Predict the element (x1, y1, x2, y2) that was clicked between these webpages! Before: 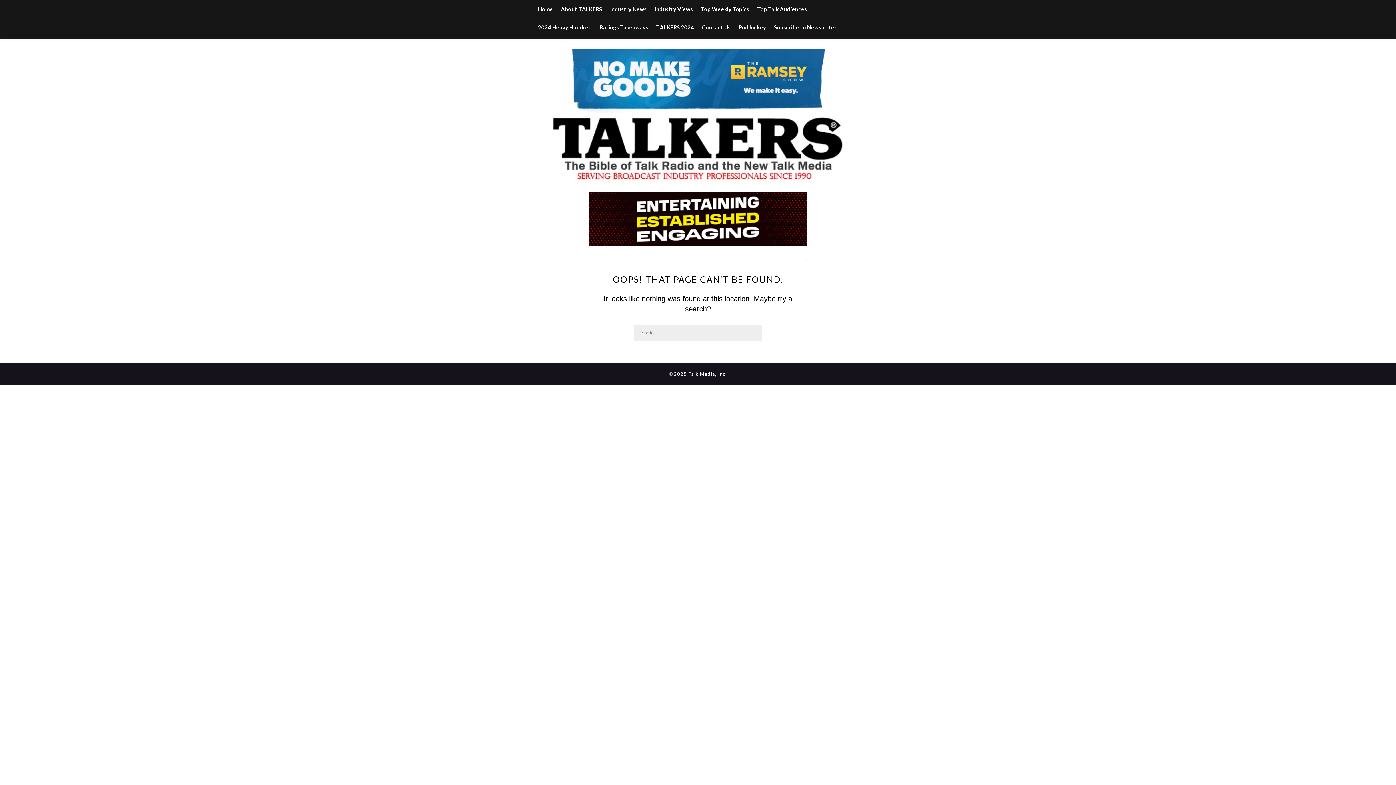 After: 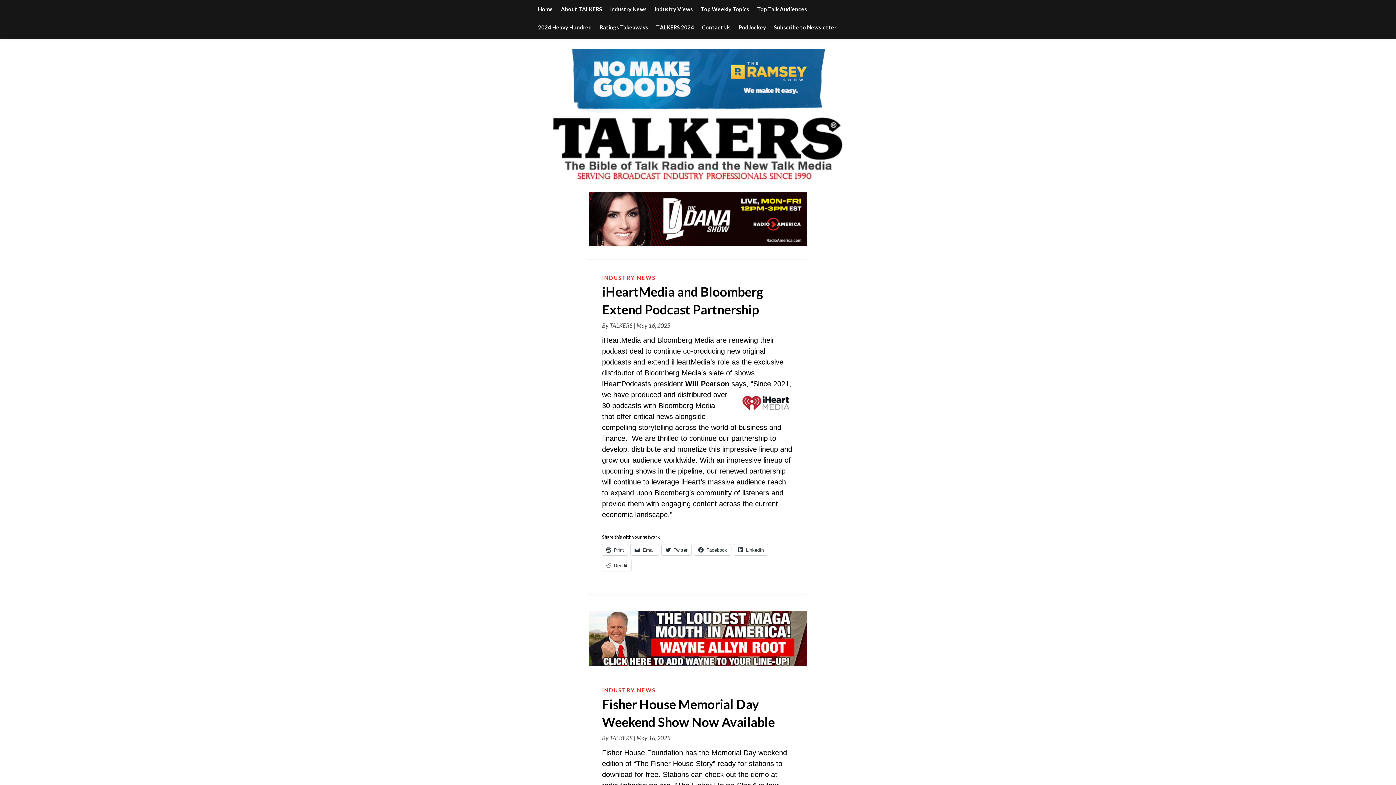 Action: label: Home bbox: (538, 0, 553, 18)